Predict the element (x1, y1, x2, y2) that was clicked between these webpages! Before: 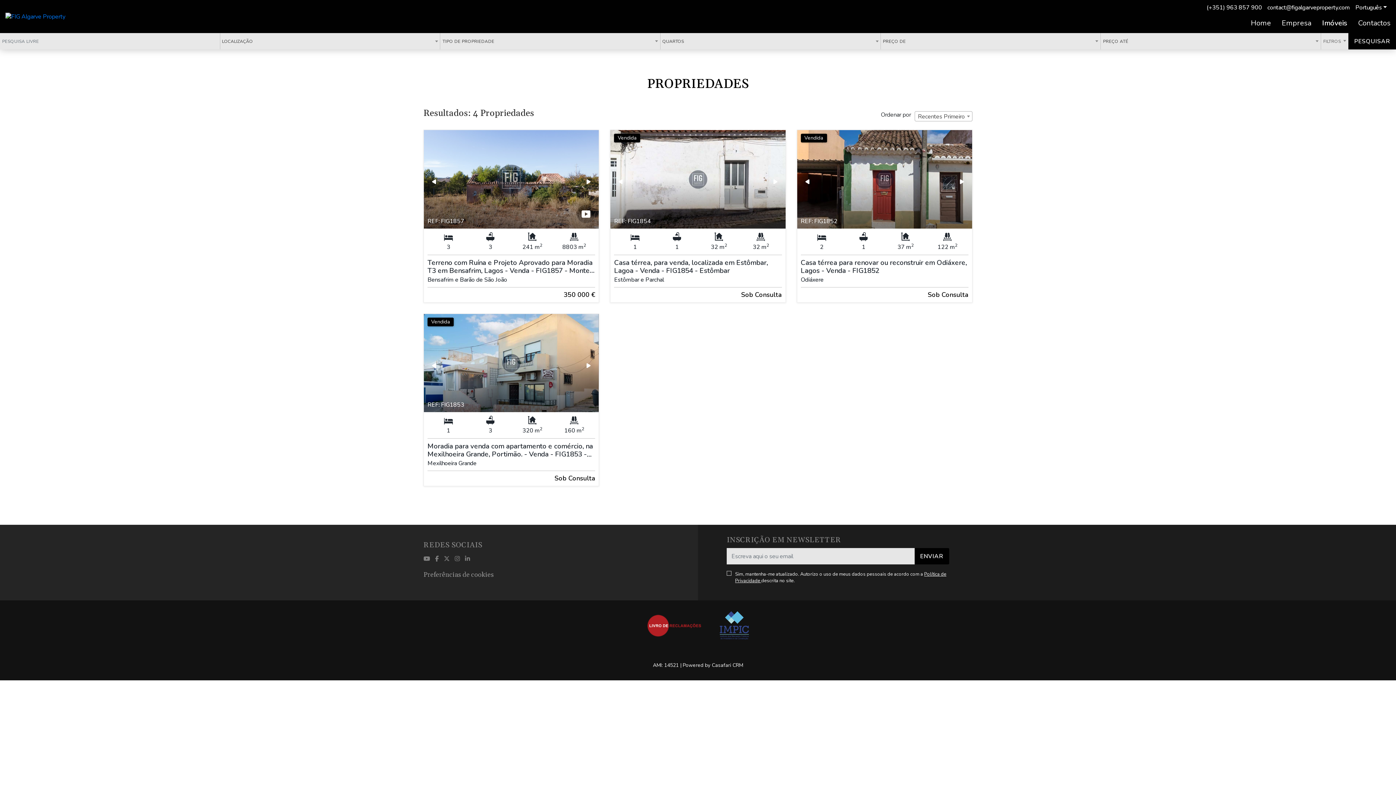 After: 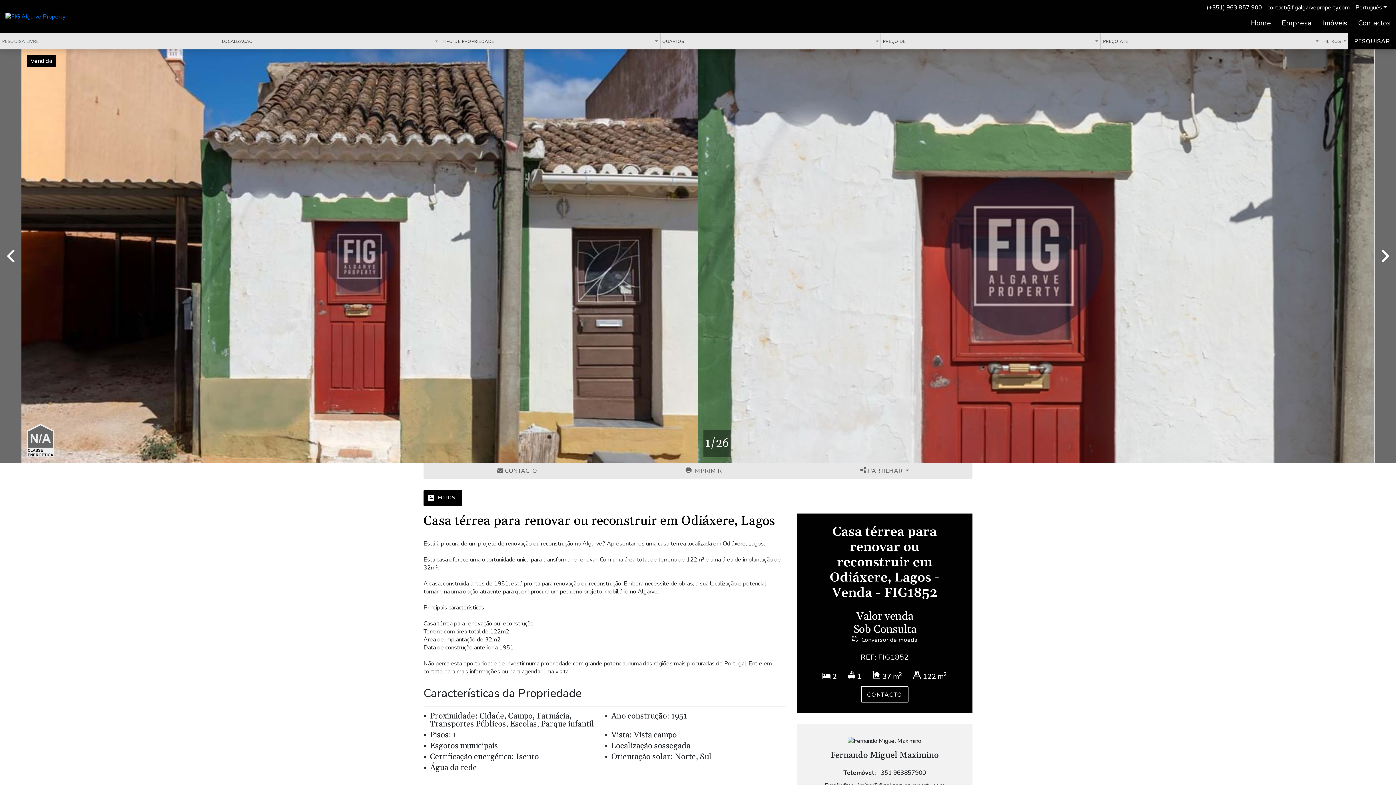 Action: label: Vendida
REF: FIG1852

2

1

37 m2

122 m2

Casa térrea para renovar ou reconstruir em Odiáxere, Lagos - Venda - FIG1852
Odiáxere
Sob Consulta bbox: (796, 129, 972, 302)